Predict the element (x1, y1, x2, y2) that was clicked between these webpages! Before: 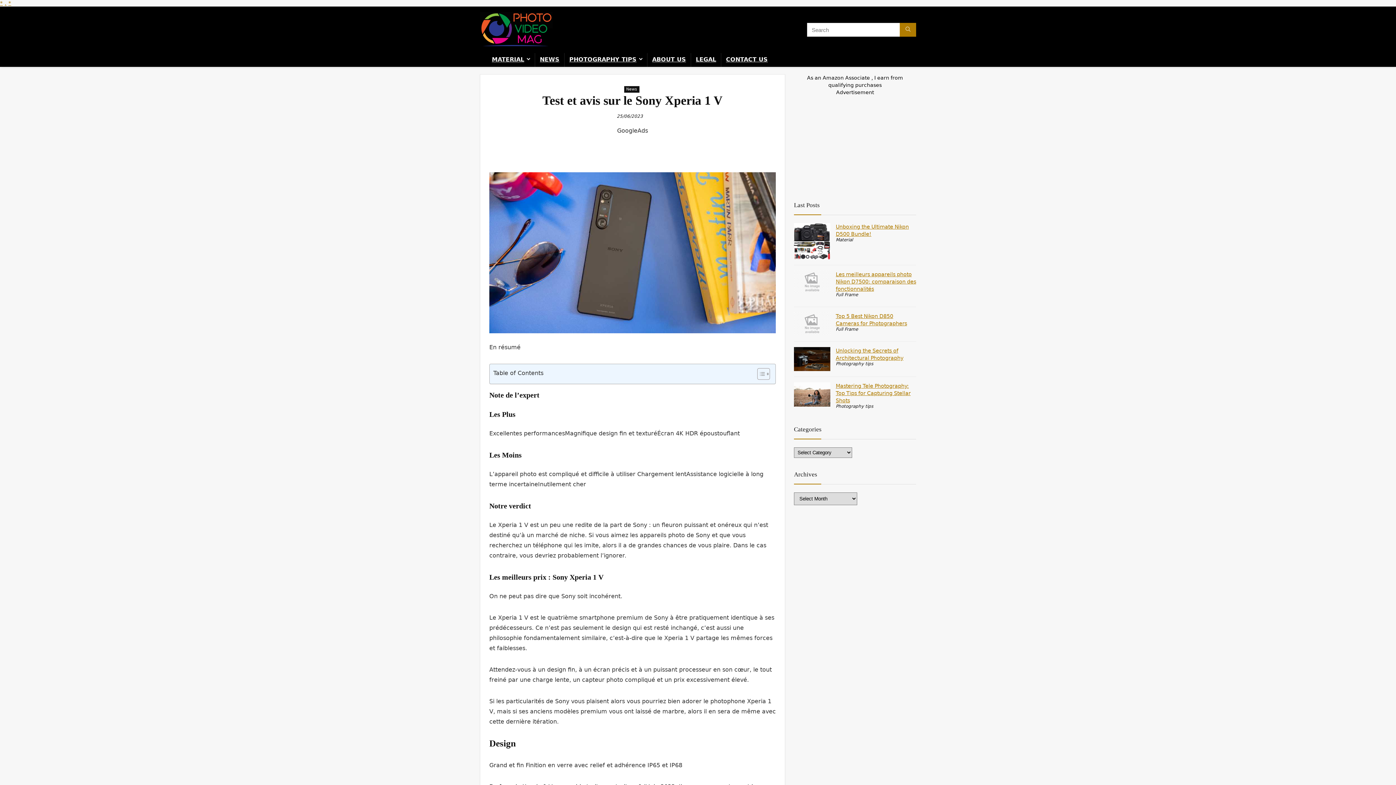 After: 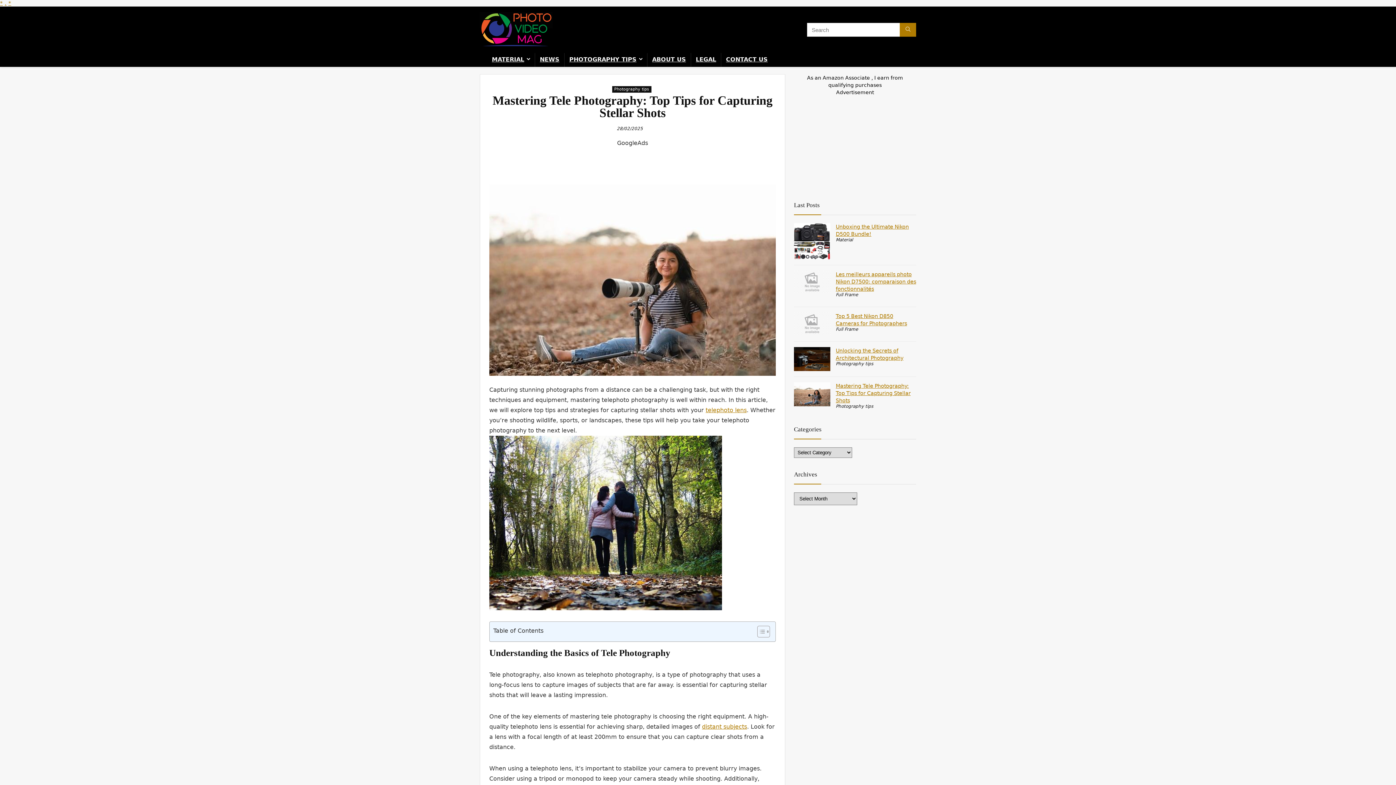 Action: bbox: (794, 382, 830, 389)